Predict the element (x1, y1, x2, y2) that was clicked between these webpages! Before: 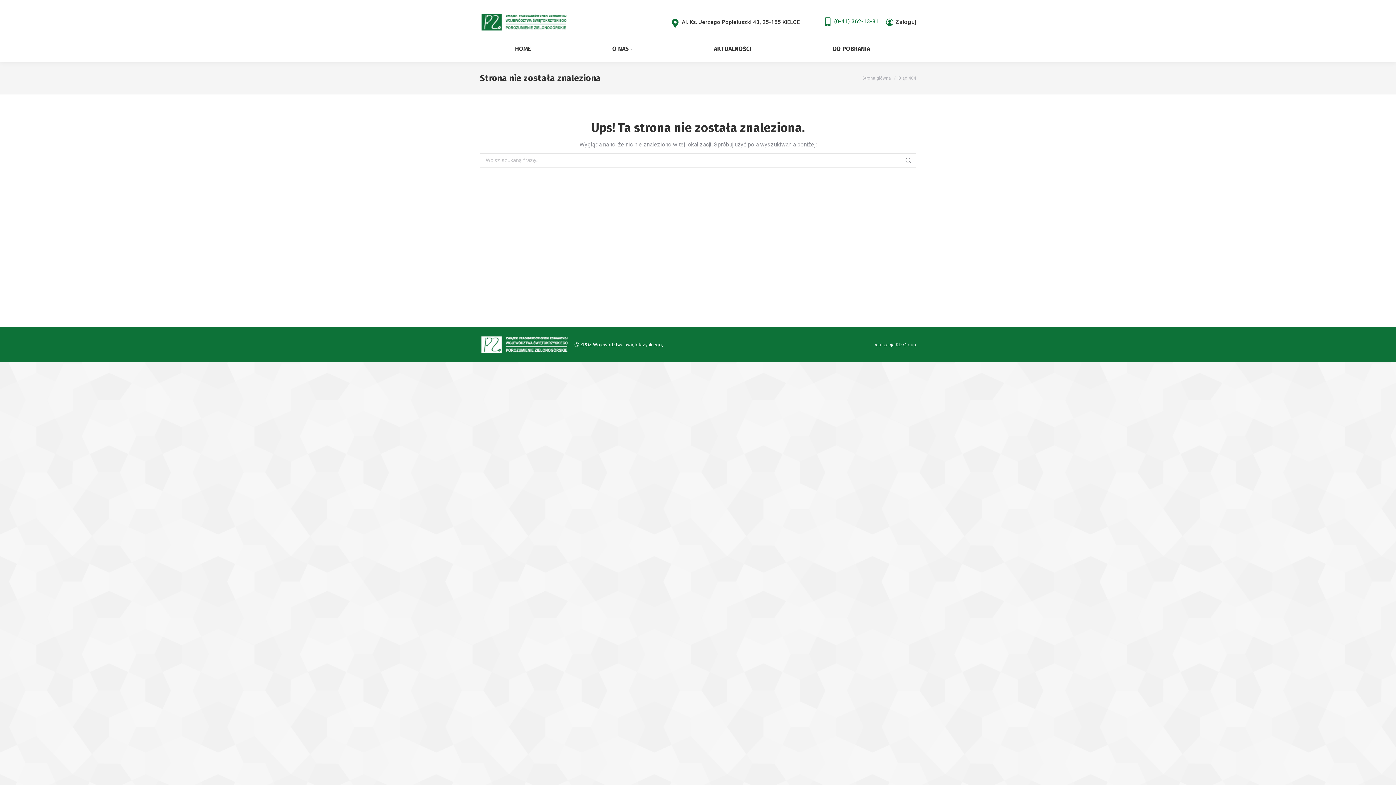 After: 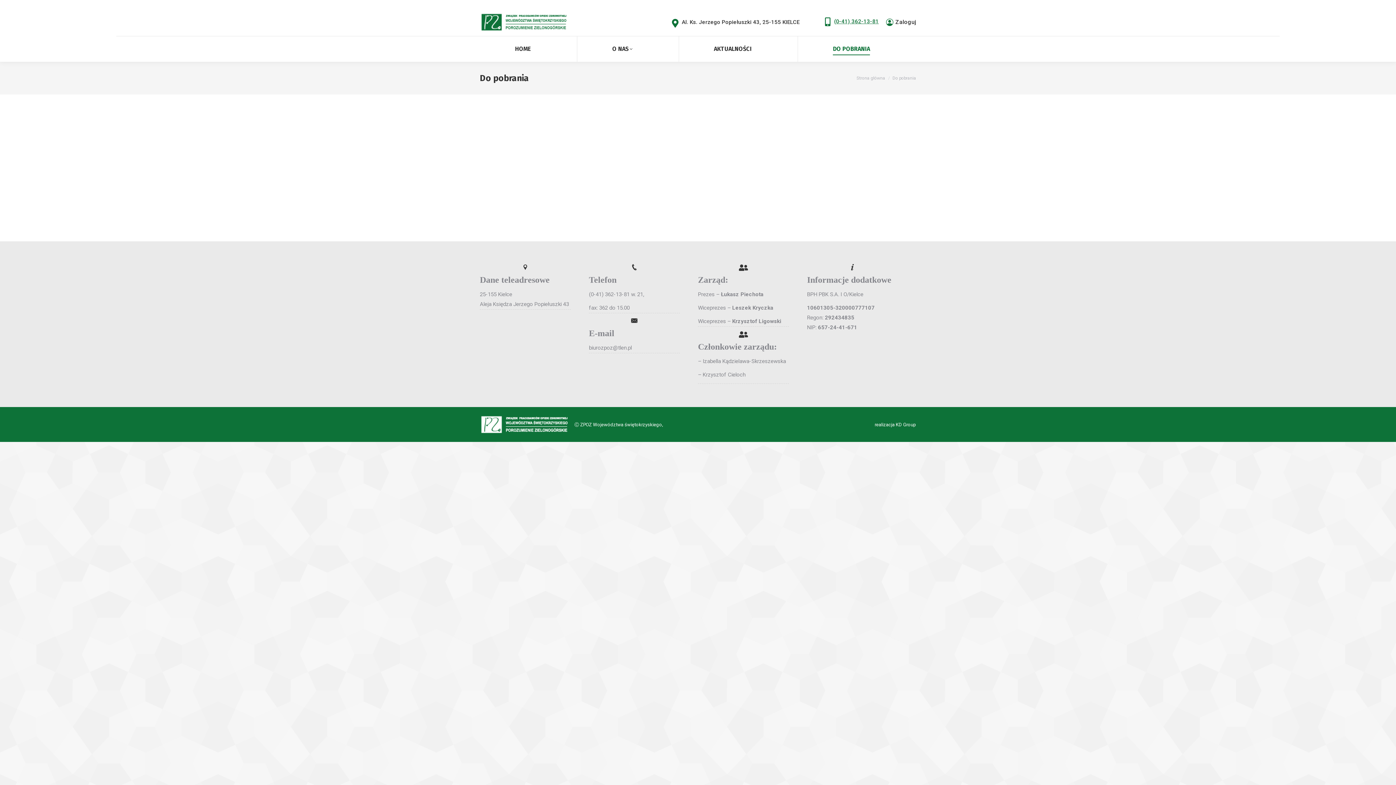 Action: bbox: (798, 43, 916, 54) label: DO POBRANIA